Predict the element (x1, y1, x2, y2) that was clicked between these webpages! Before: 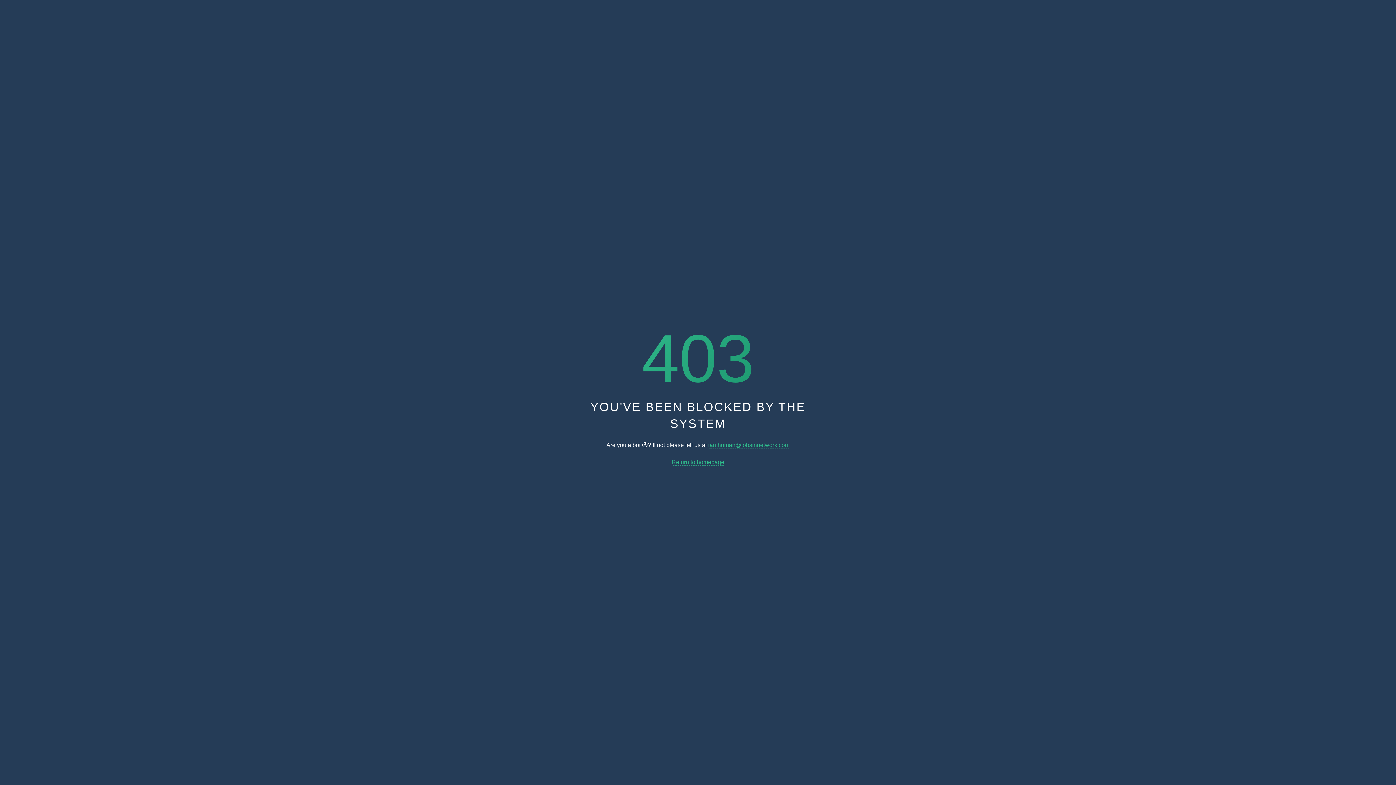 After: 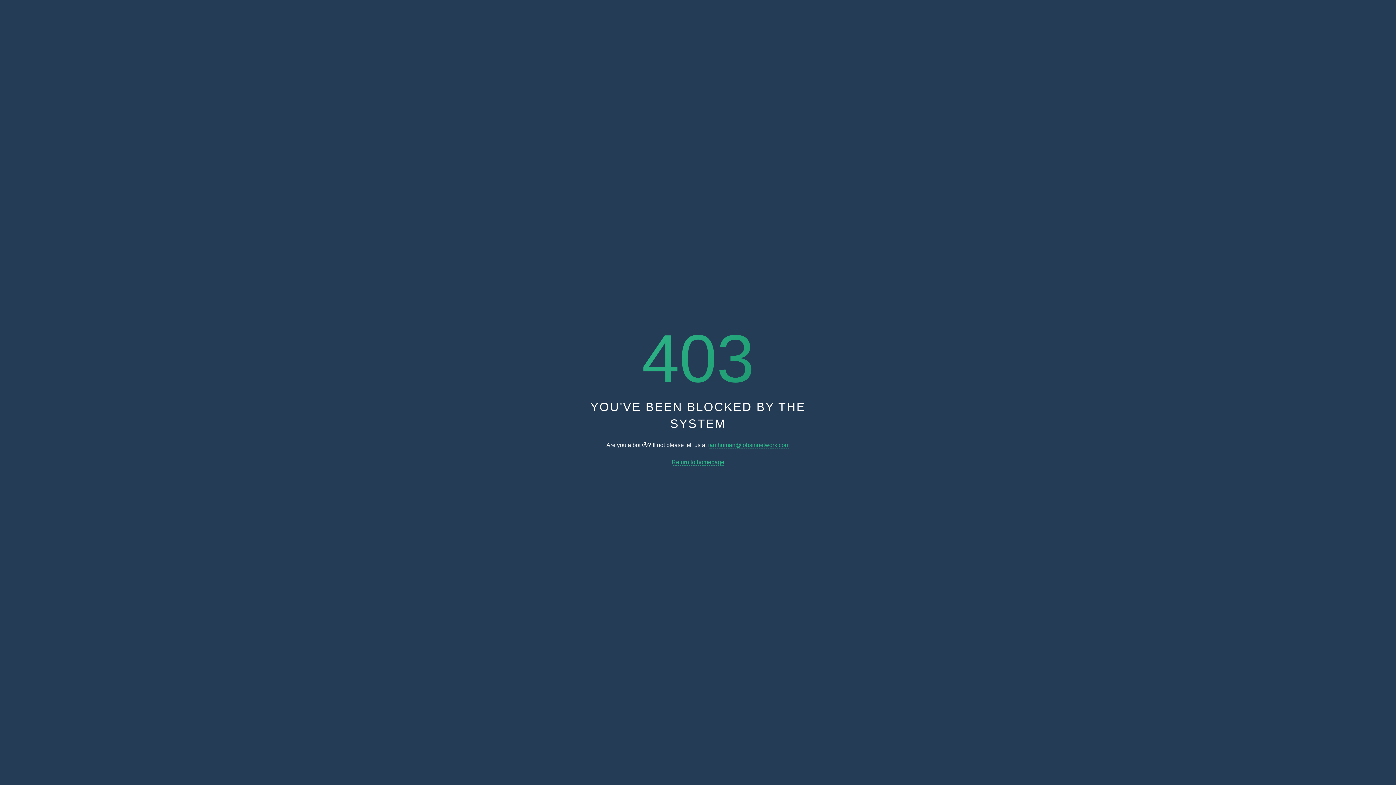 Action: label: iamhuman@jobsinnetwork.com bbox: (708, 442, 789, 448)